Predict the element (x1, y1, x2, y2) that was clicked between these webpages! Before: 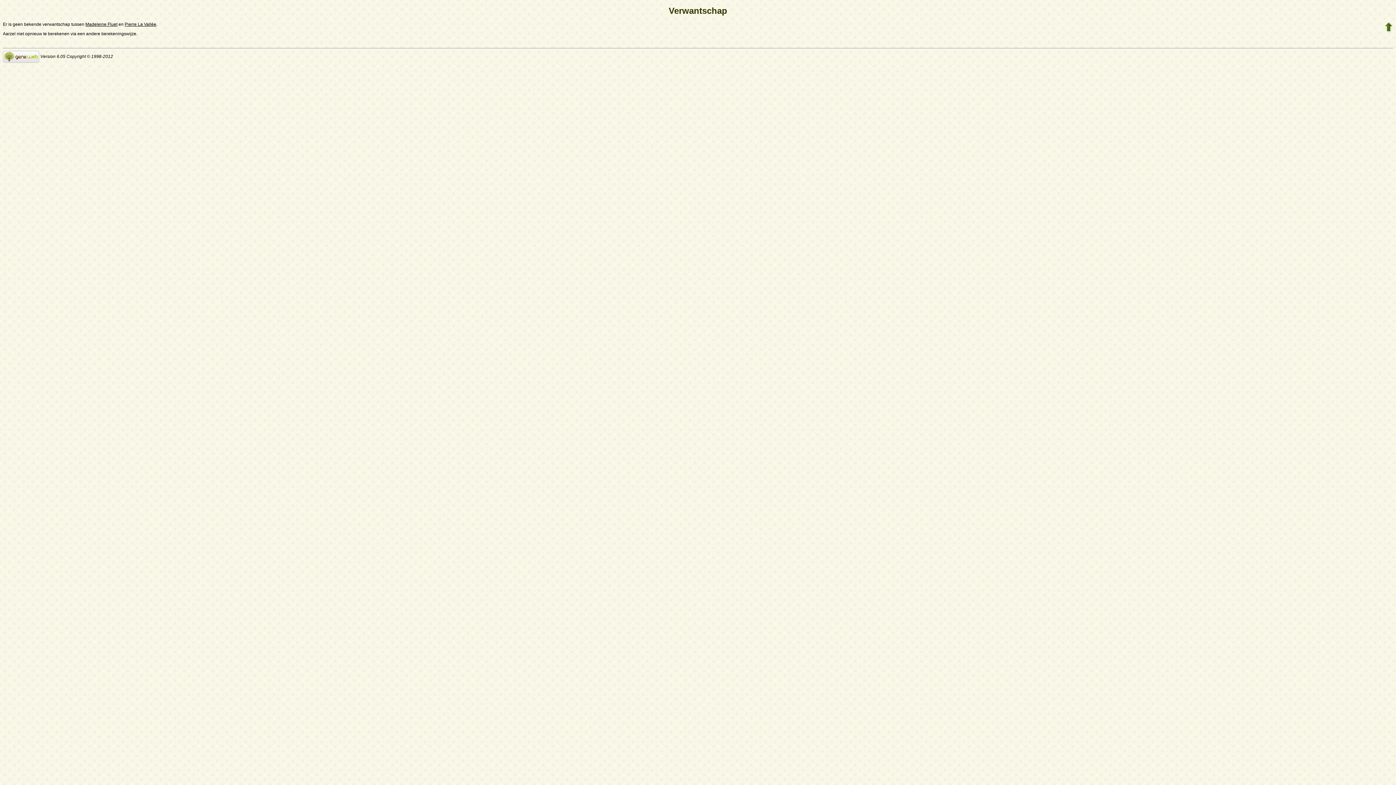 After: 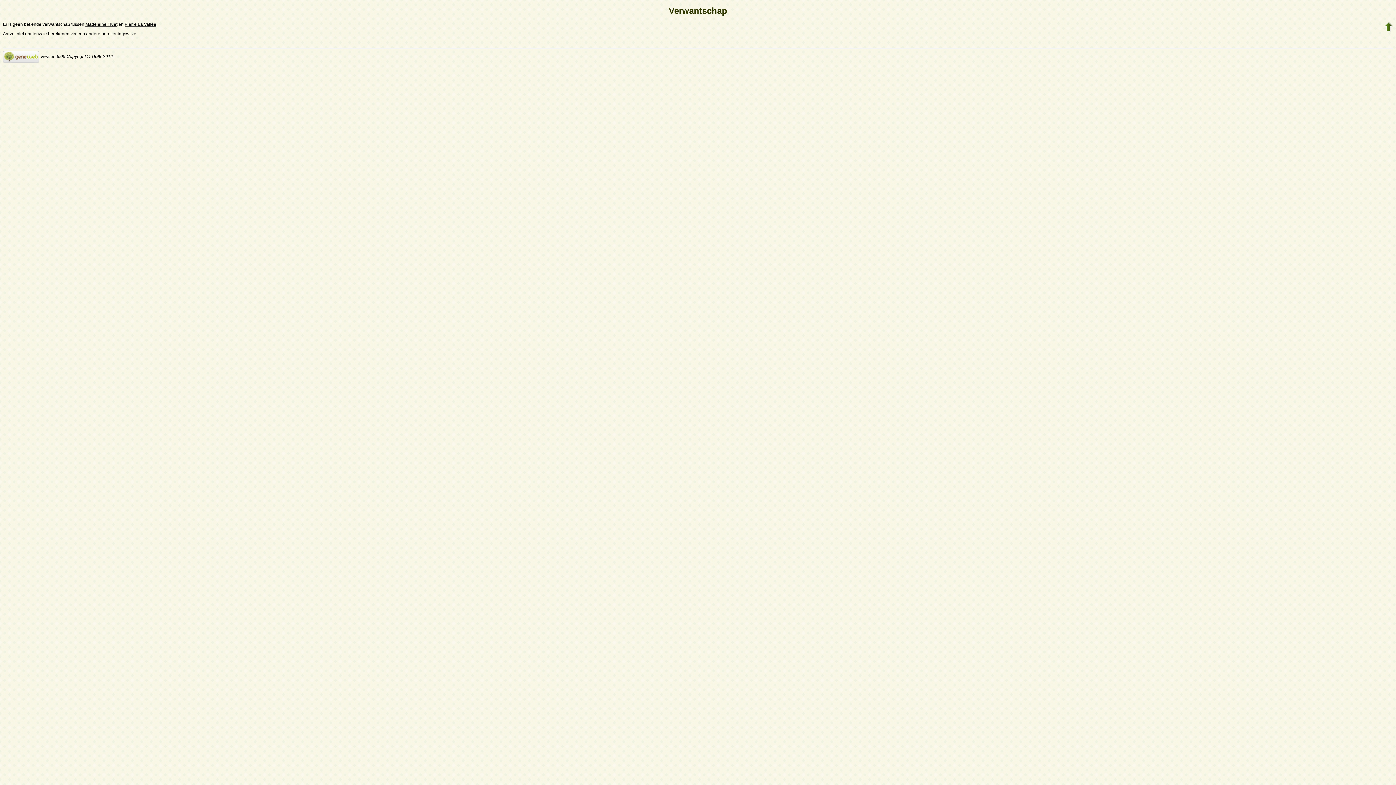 Action: bbox: (2, 54, 39, 59)